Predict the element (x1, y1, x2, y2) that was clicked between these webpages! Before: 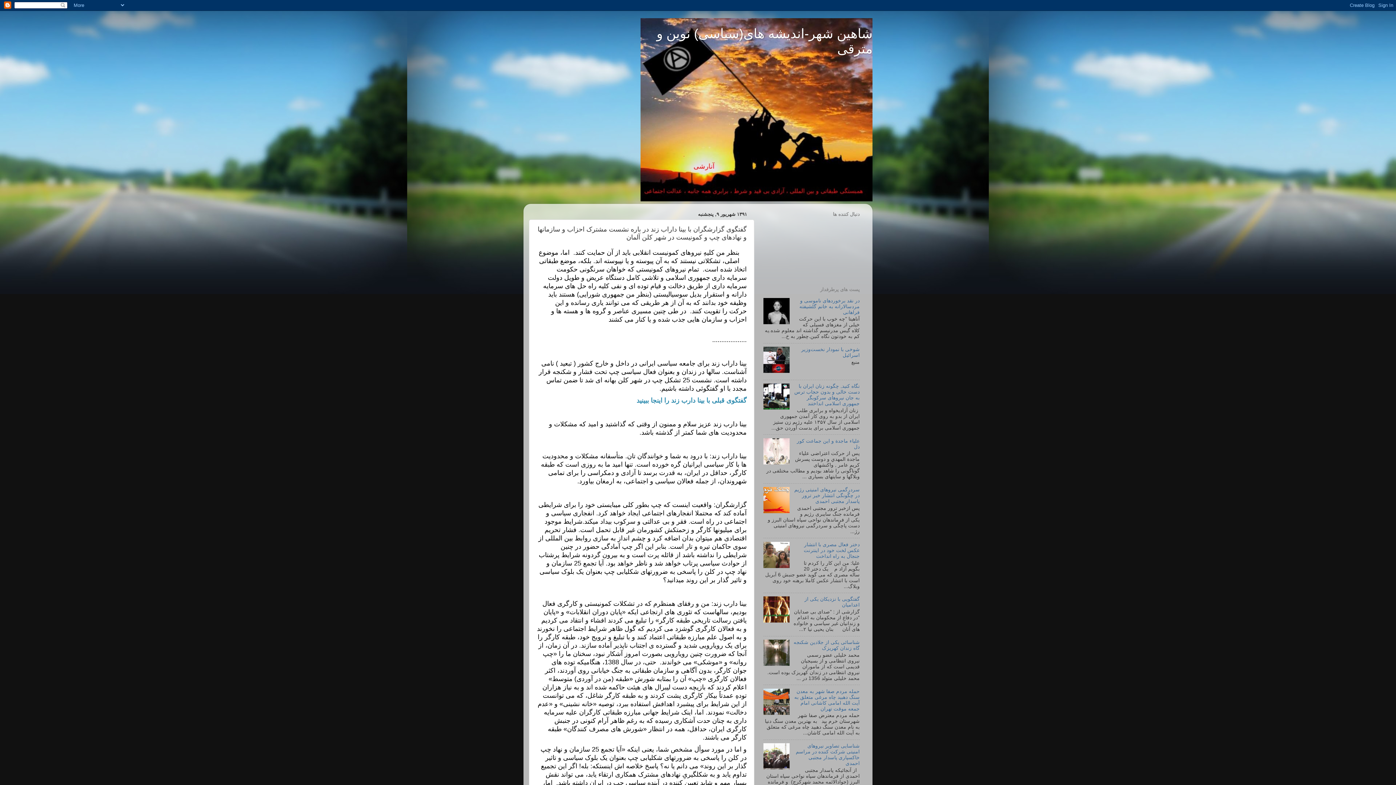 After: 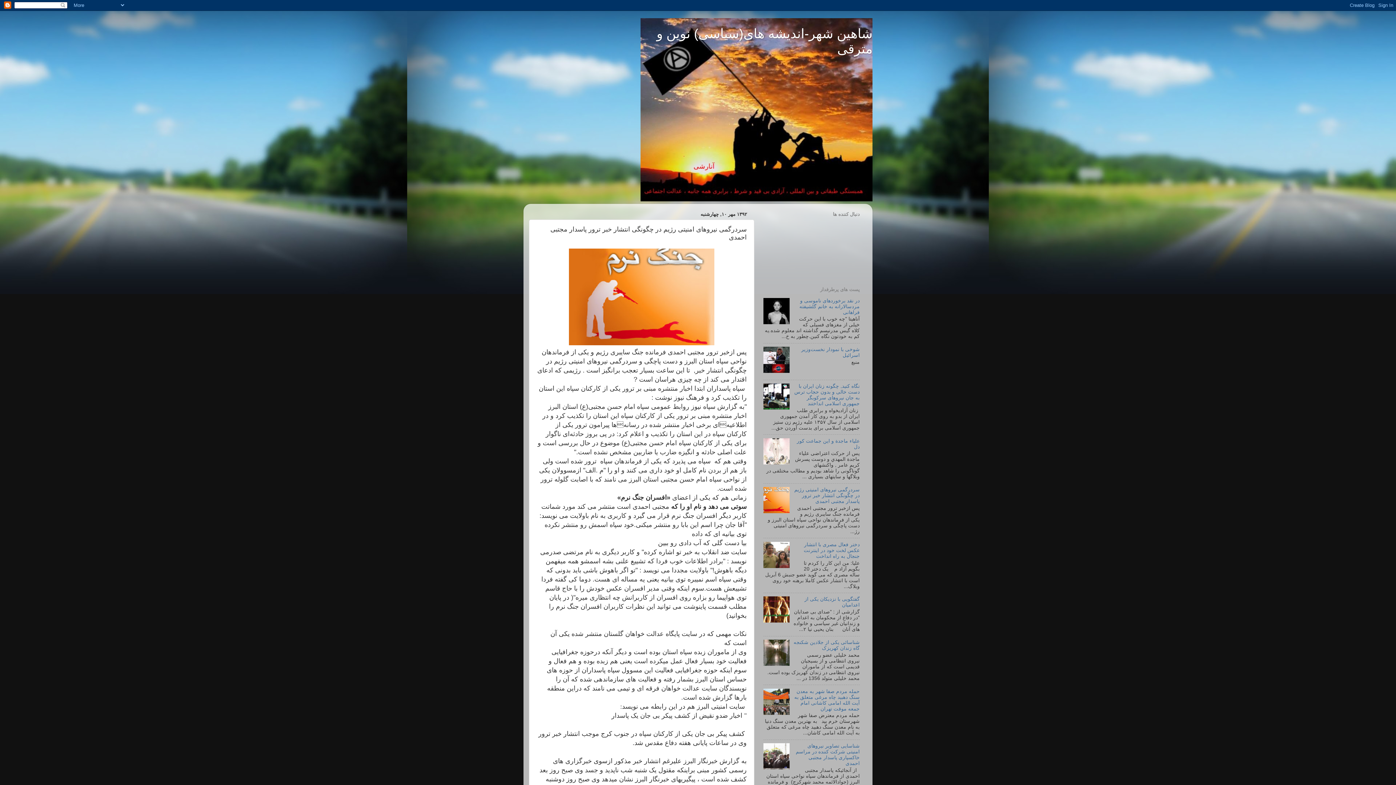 Action: bbox: (794, 487, 860, 504) label: سردرگمی نیروهای امنیتی رژیم در چگونگی انتشار خبر ترور پاسدار مجتبی احمدی